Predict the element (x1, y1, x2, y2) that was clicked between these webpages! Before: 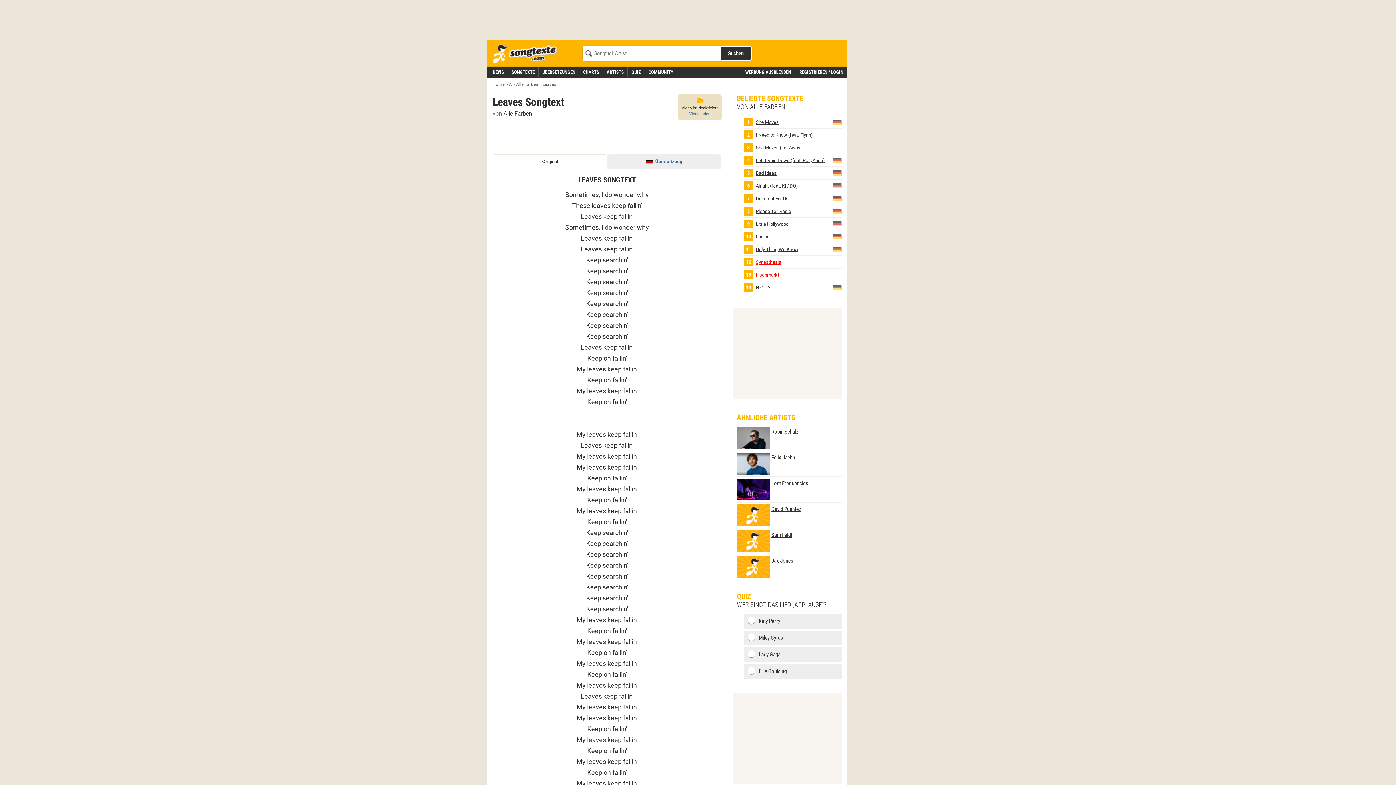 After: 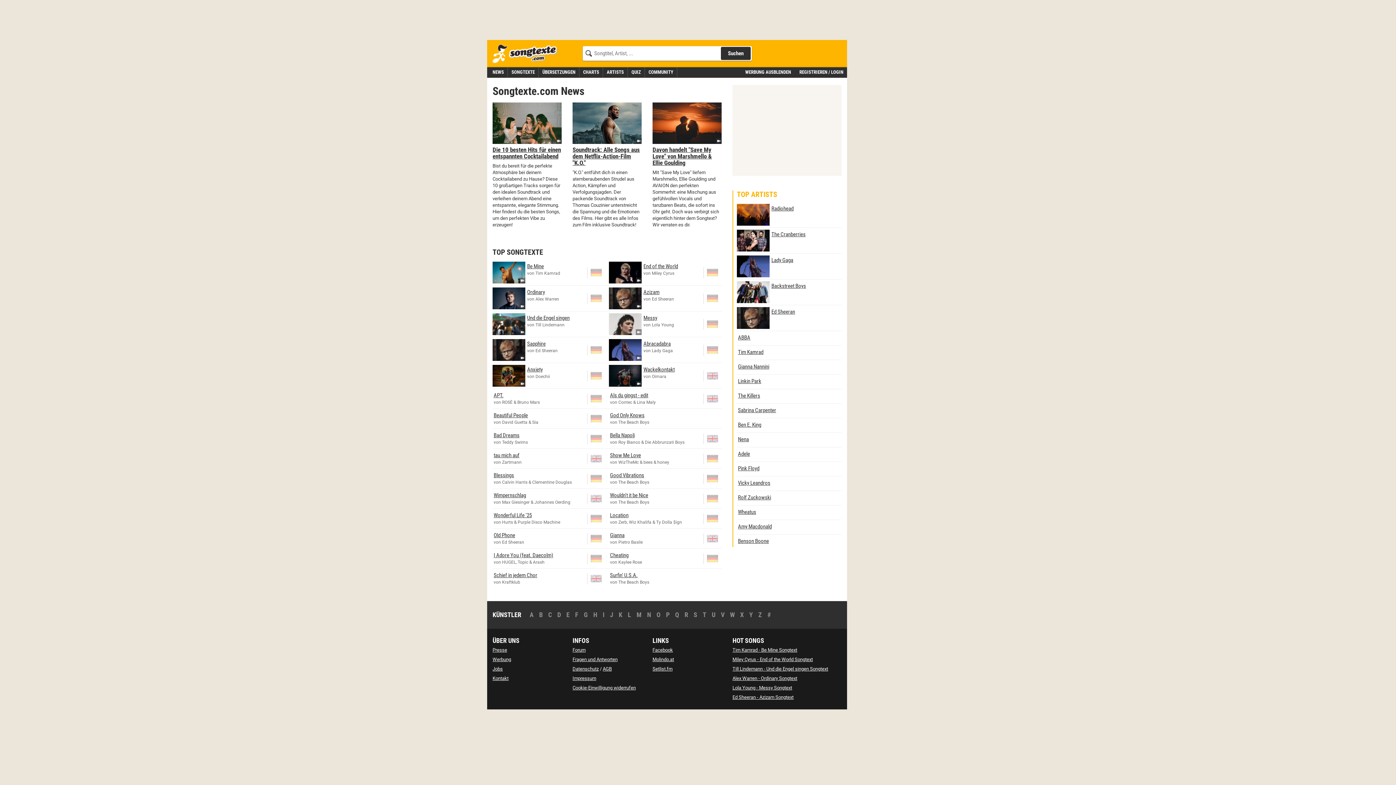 Action: label: Home bbox: (492, 81, 504, 86)